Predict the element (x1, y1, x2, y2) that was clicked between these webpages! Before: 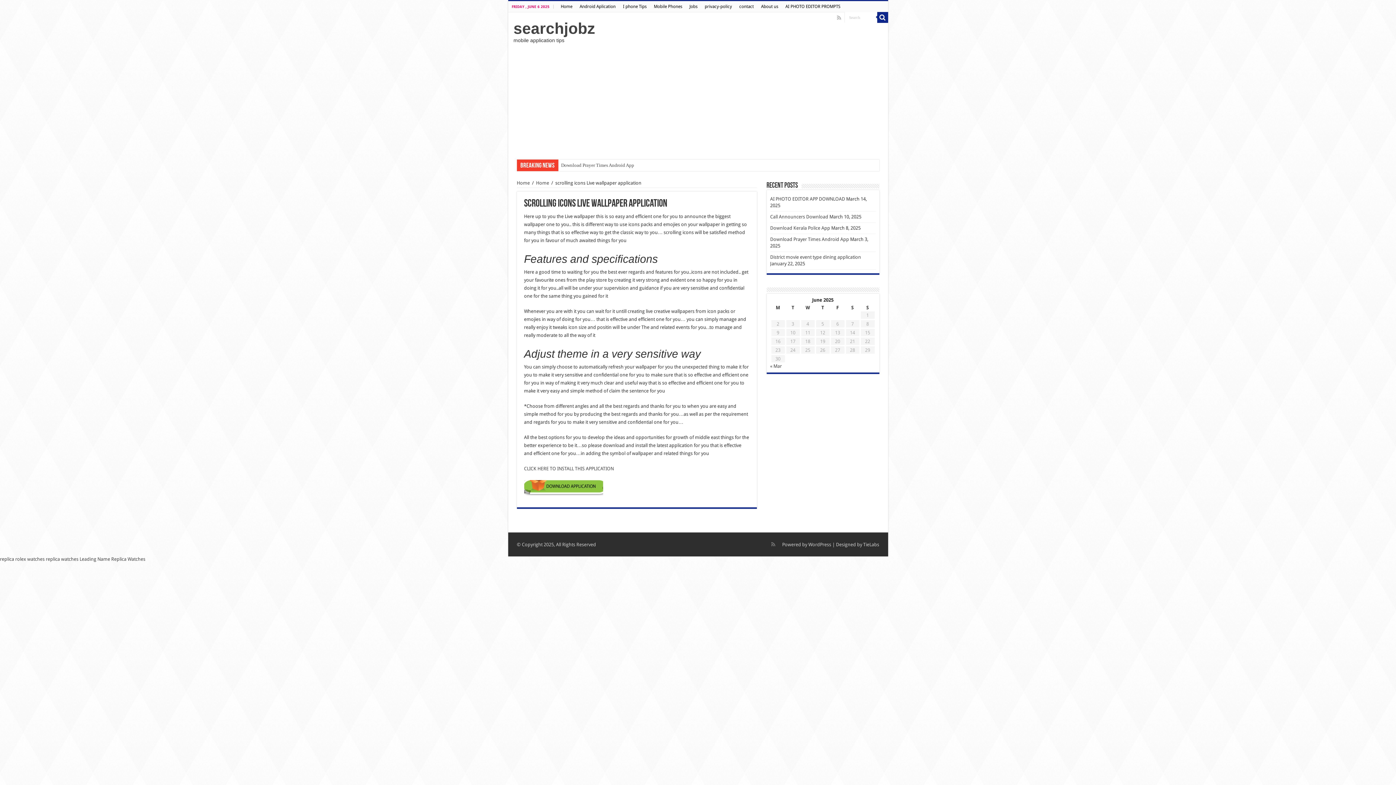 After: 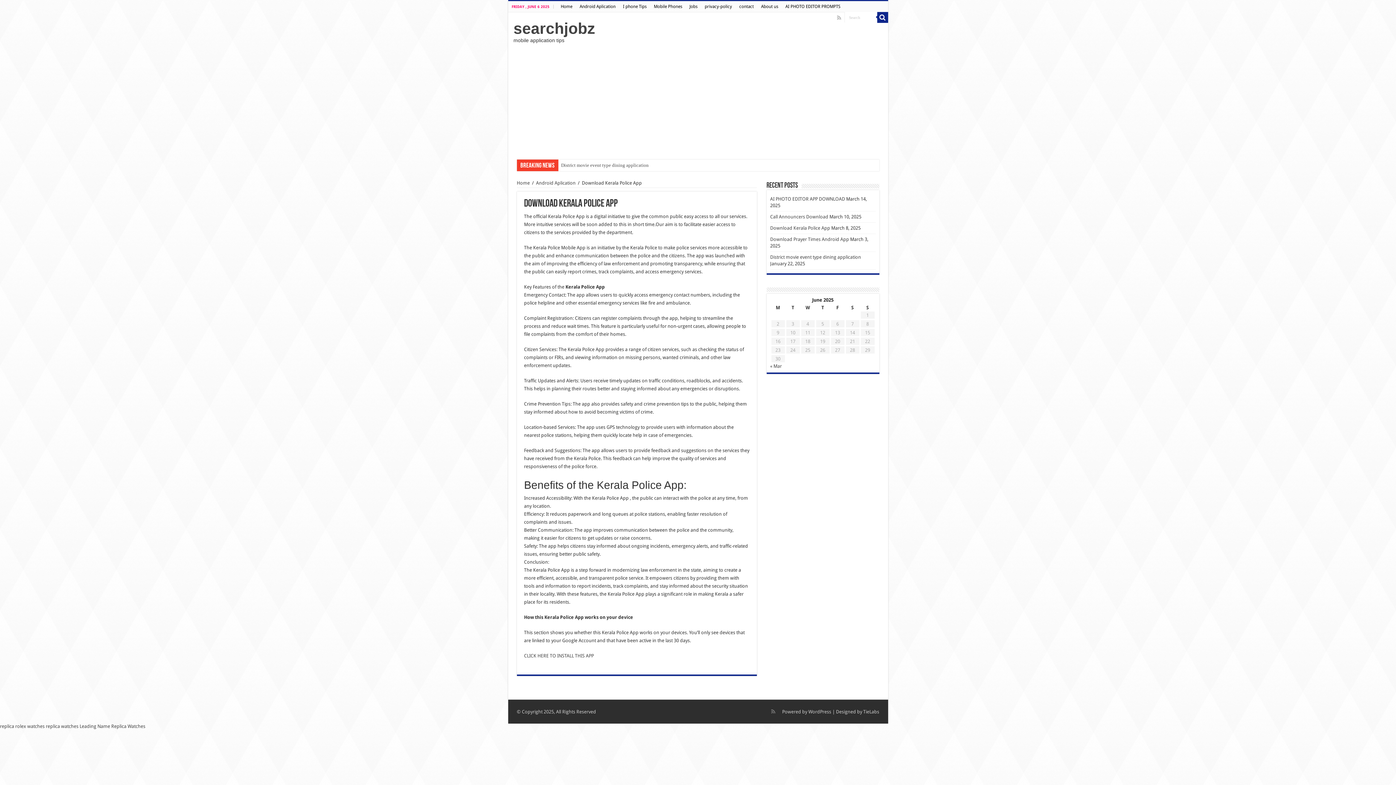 Action: label: Download Kerala Police App bbox: (770, 225, 830, 230)